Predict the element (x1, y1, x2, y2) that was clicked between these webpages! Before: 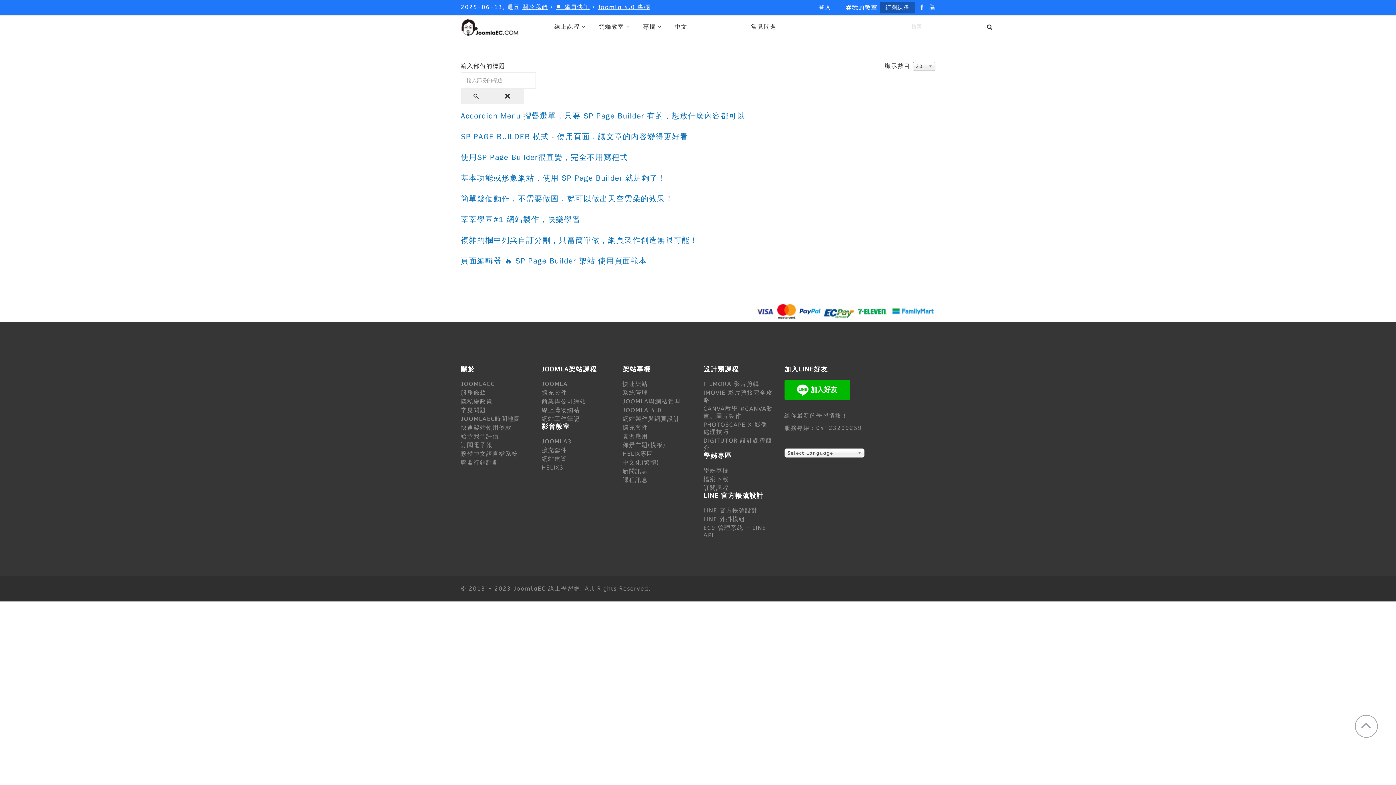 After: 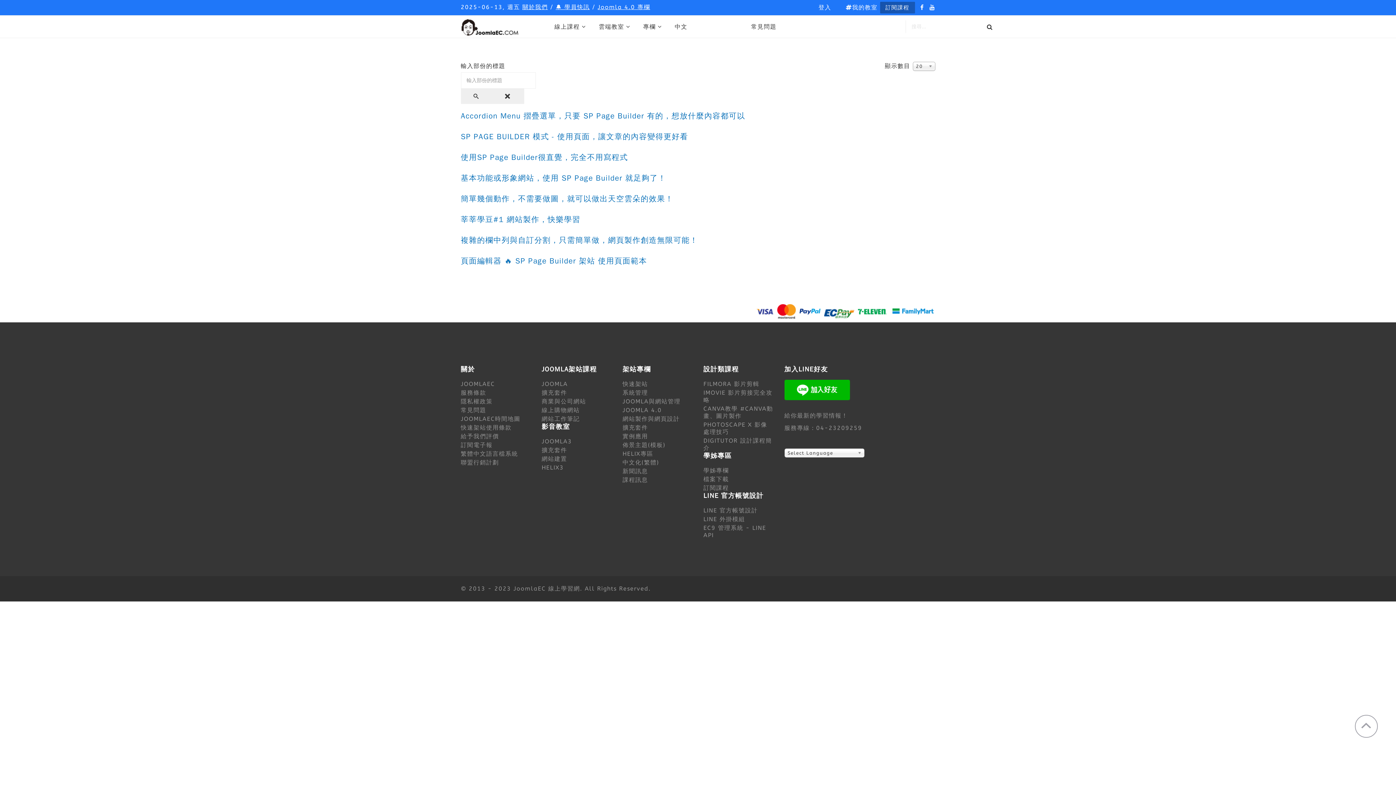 Action: bbox: (492, 88, 524, 104)